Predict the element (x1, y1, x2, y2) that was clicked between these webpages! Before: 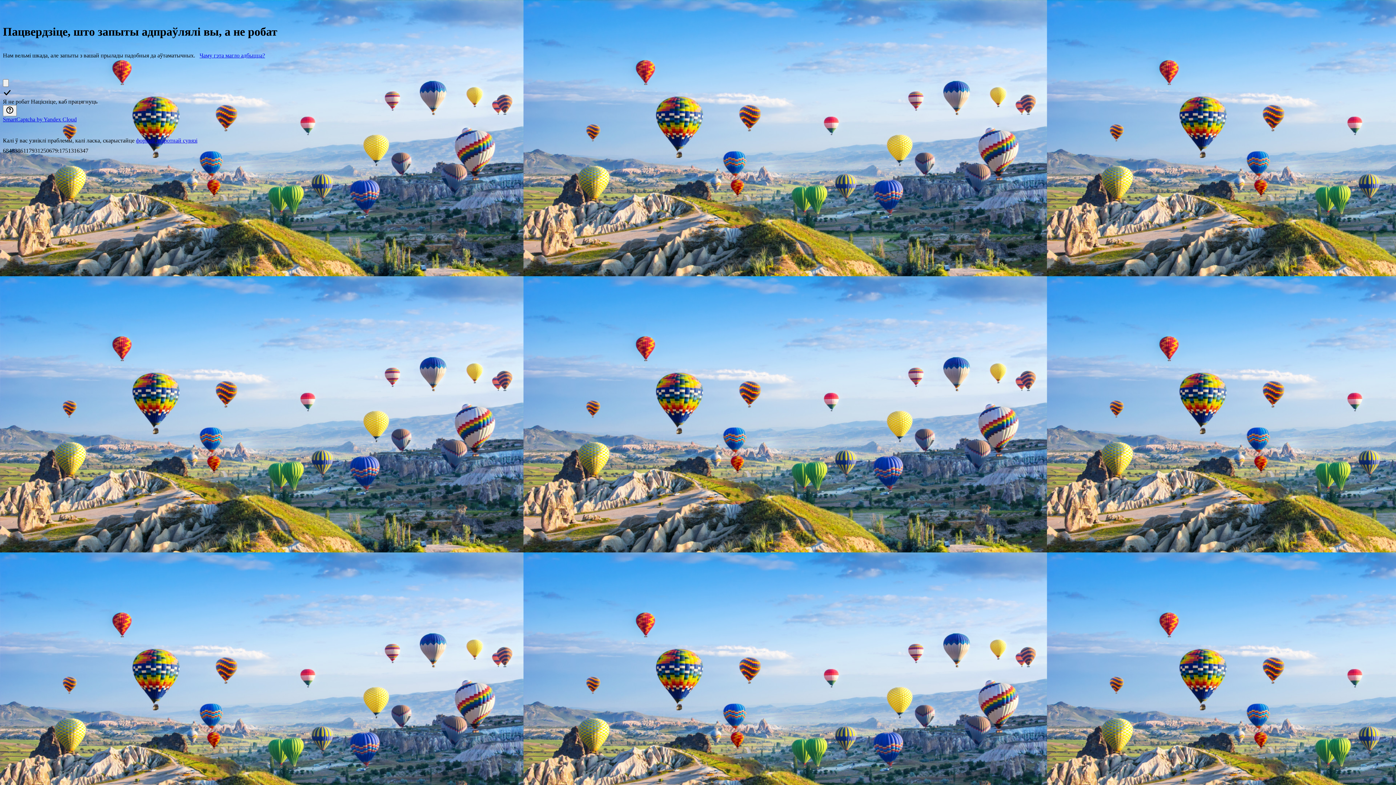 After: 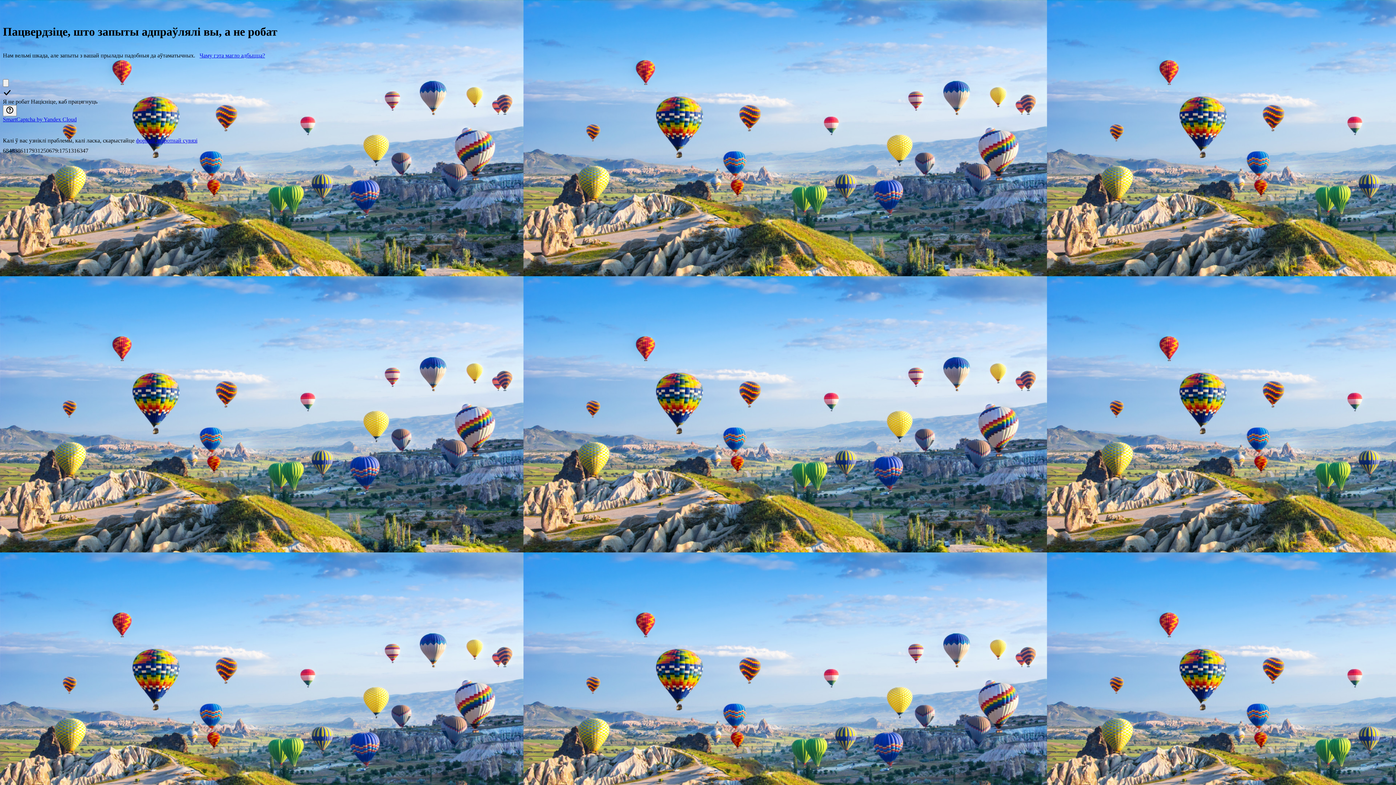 Action: bbox: (2, 116, 76, 122) label: SmartCaptcha by Yandex Cloud